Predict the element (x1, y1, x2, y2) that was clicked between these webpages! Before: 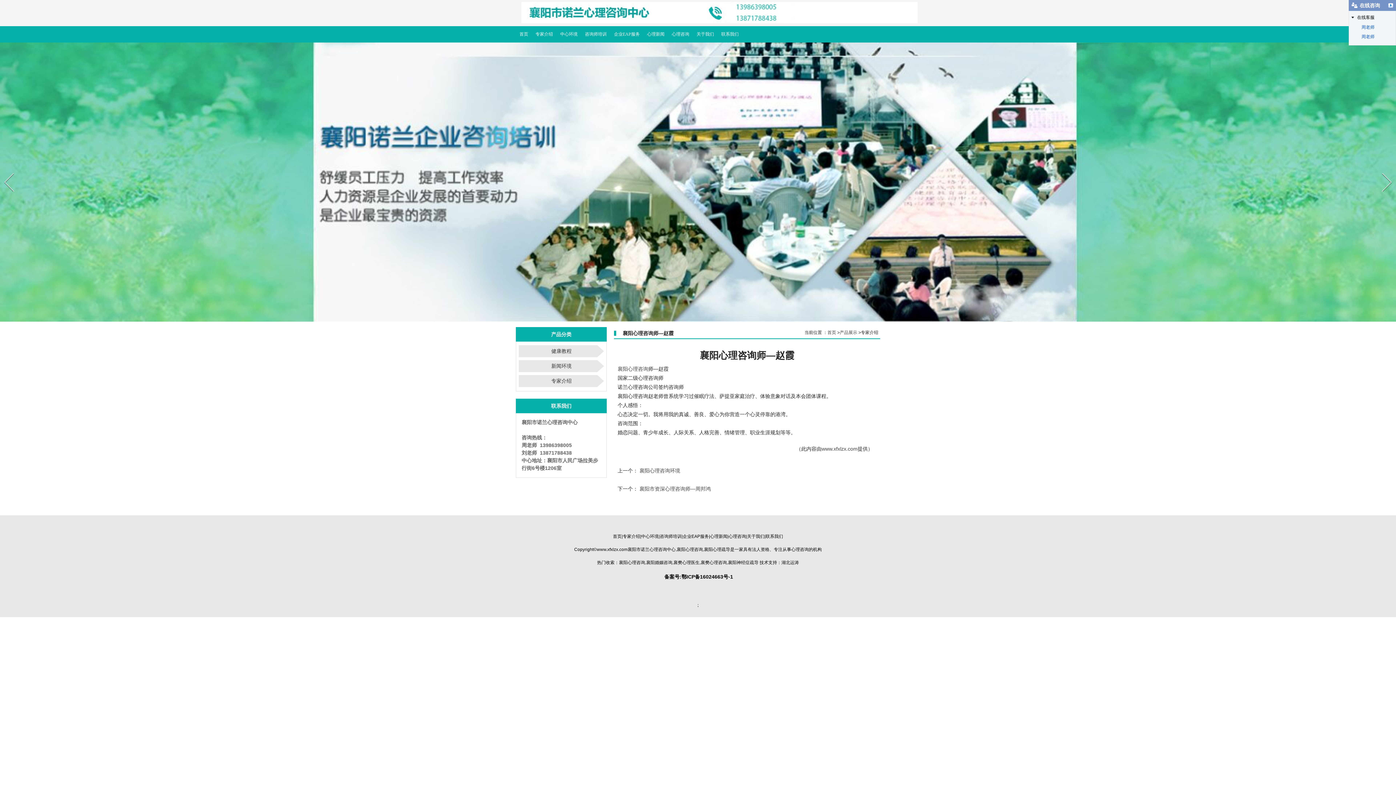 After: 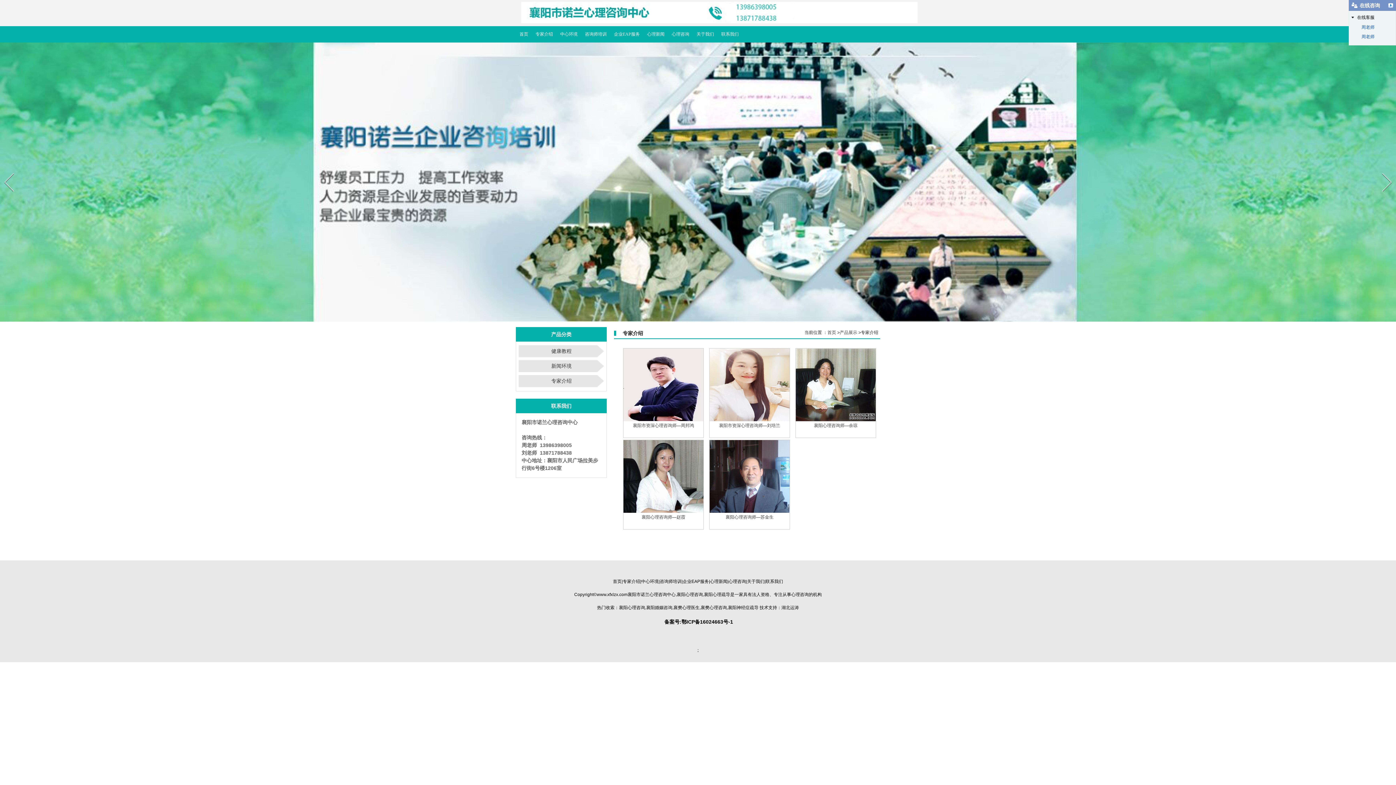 Action: label: 专家介绍 bbox: (518, 375, 604, 387)